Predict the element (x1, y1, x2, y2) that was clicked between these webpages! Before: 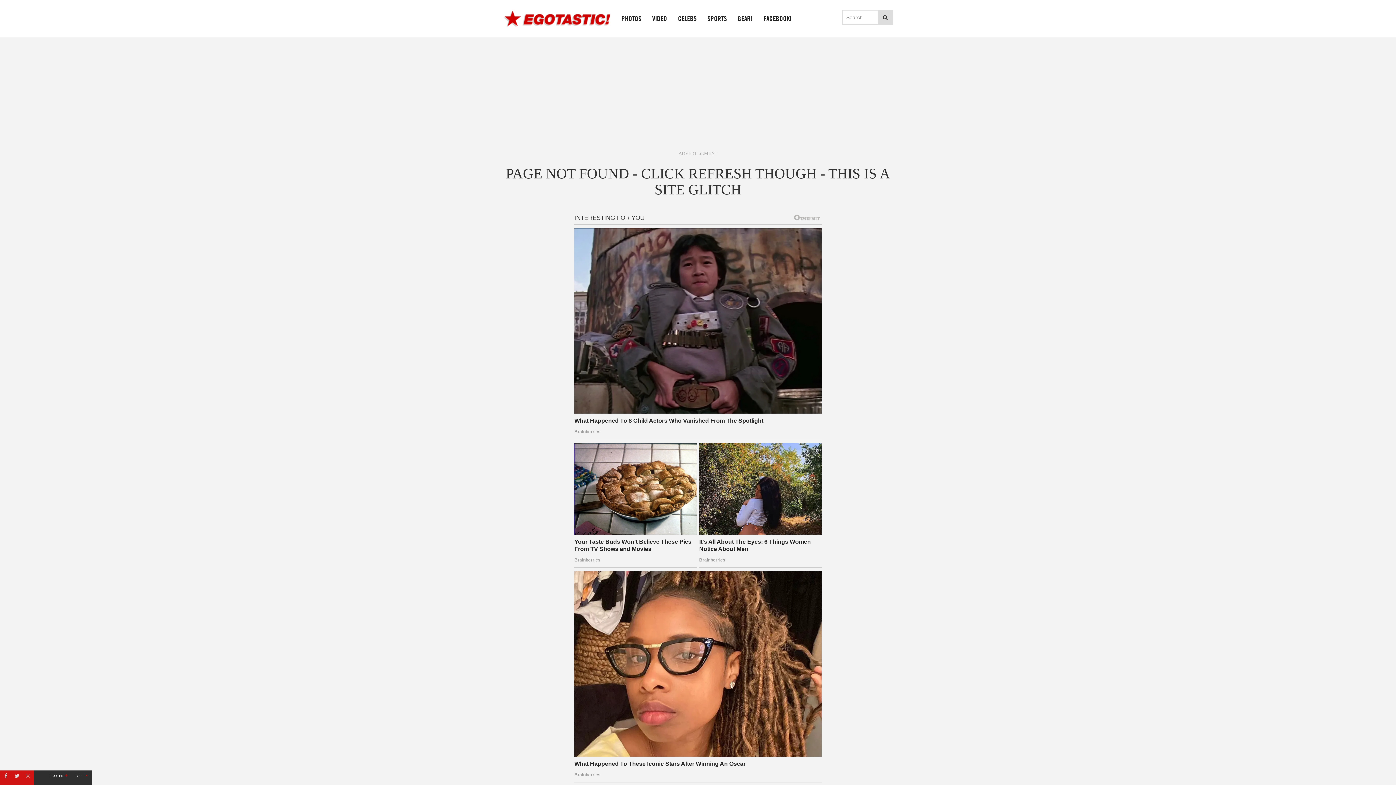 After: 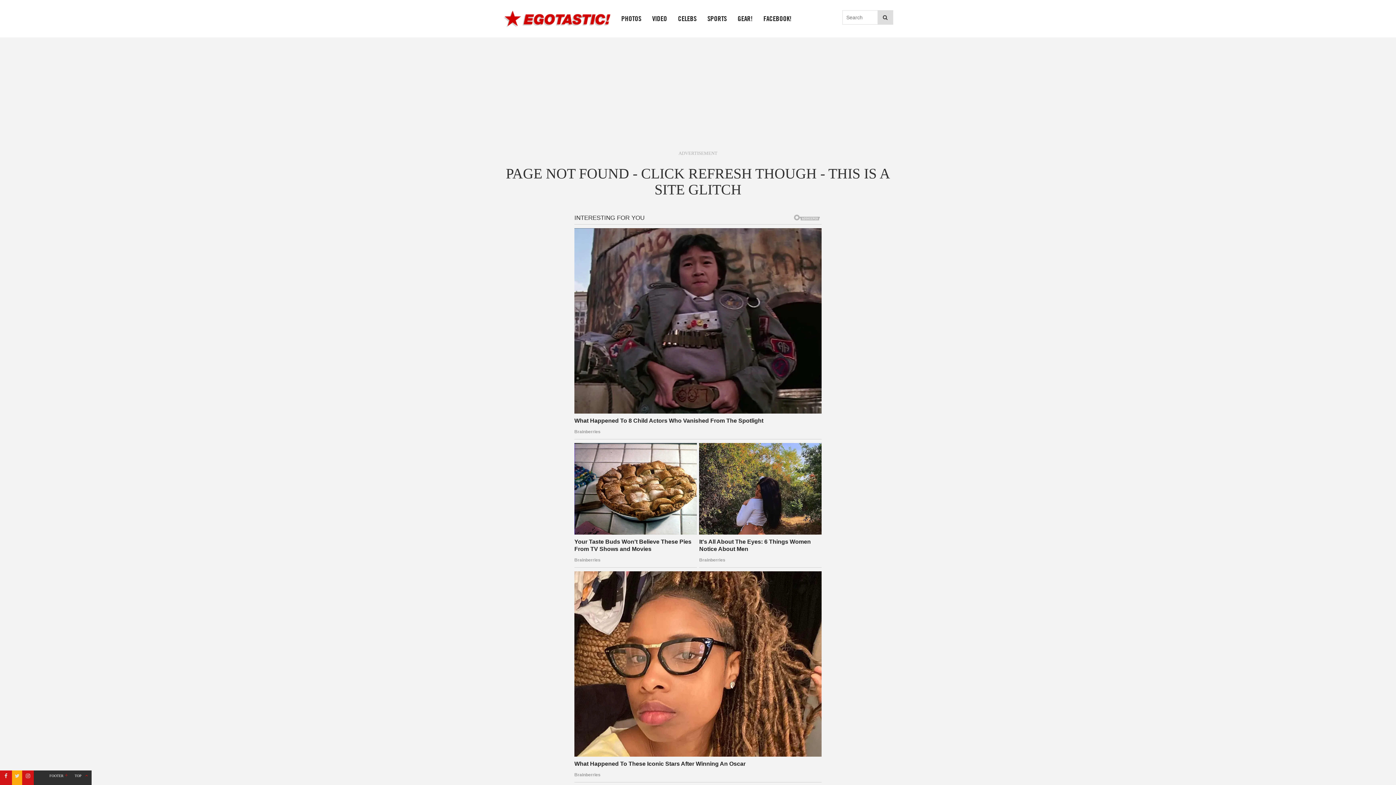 Action: bbox: (12, 770, 22, 785)